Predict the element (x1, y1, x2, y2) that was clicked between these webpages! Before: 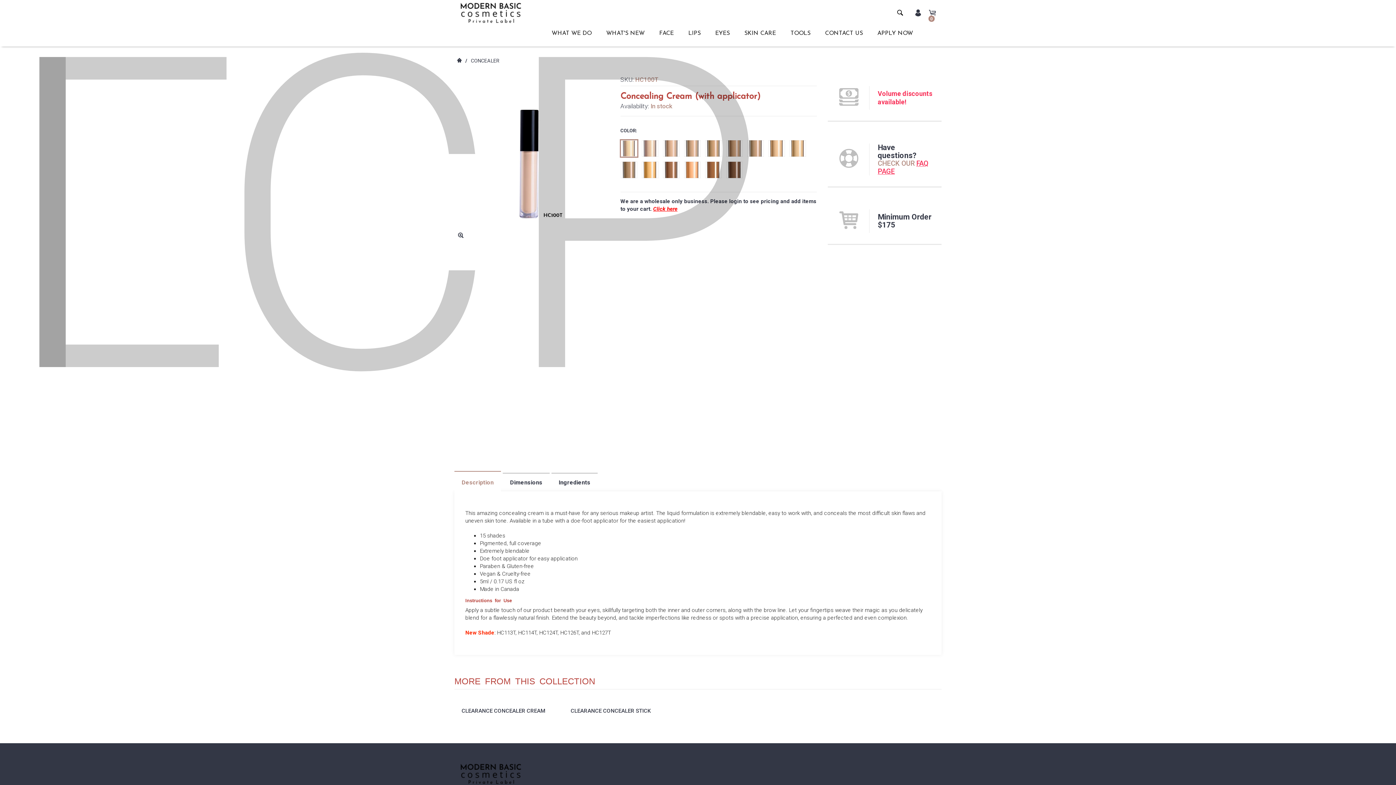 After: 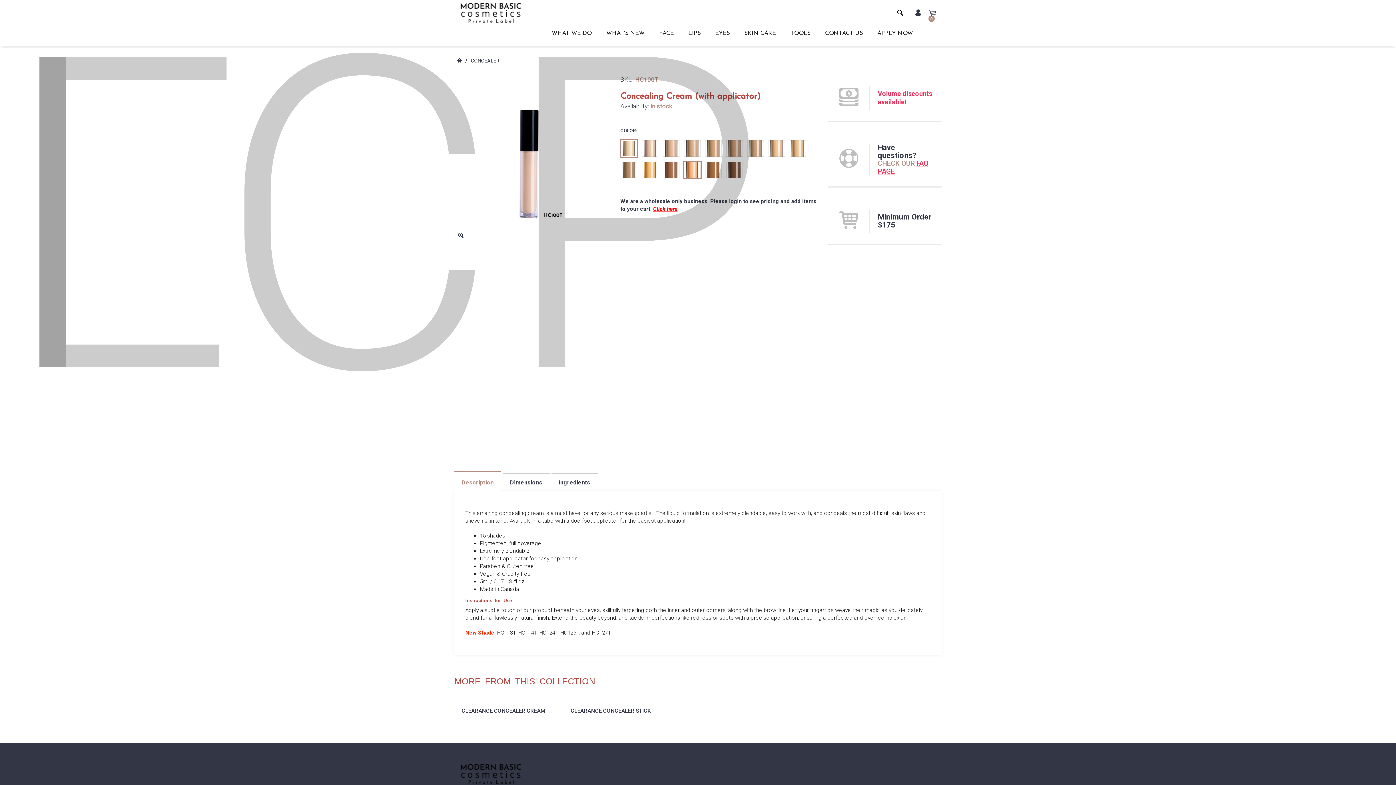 Action: bbox: (683, 161, 700, 178)